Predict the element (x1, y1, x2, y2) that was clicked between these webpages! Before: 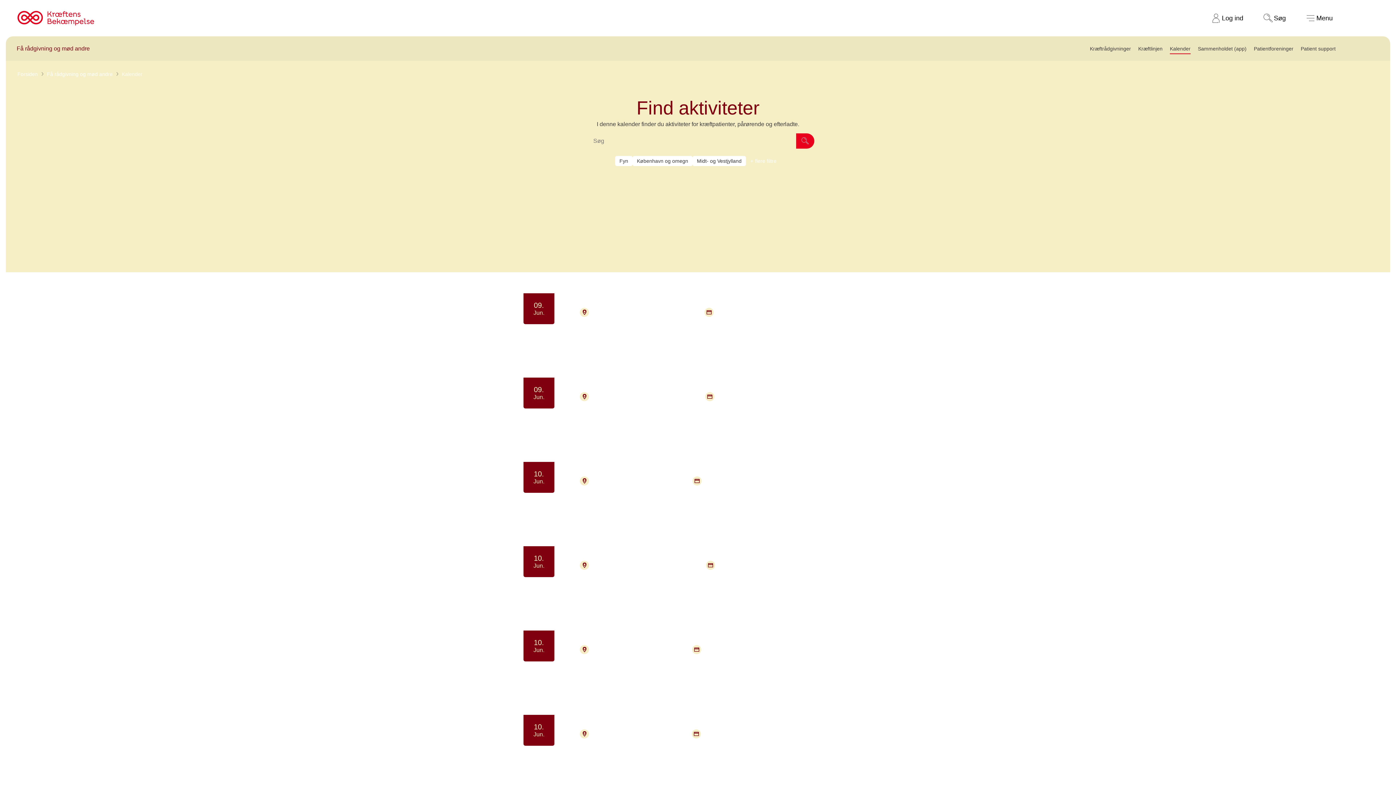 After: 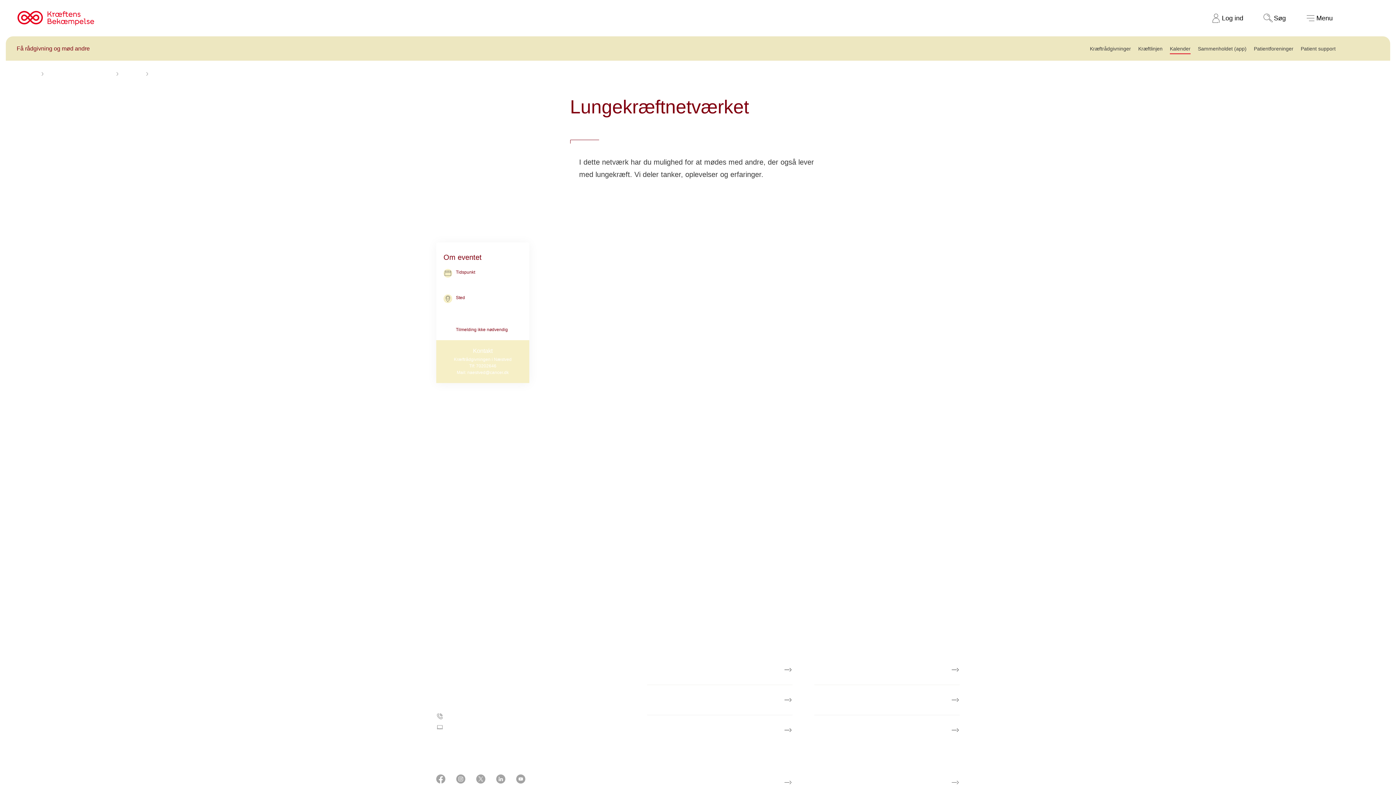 Action: label: 09.Jun.

4700 Næstved

Tilmelding ikke nødvendig

Flere mødegange

Lungekræftnetværket
Samvær og fællesskab bbox: (512, 377, 954, 451)